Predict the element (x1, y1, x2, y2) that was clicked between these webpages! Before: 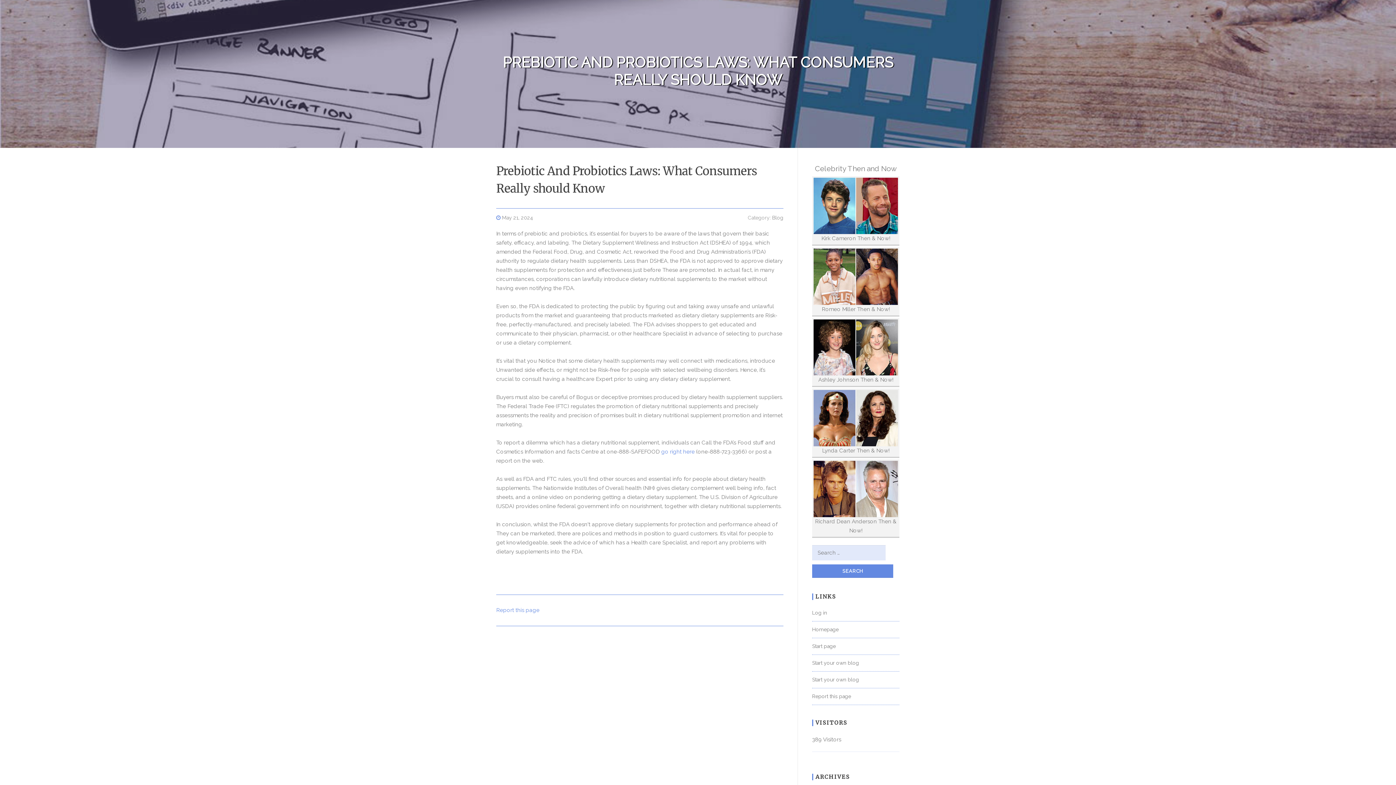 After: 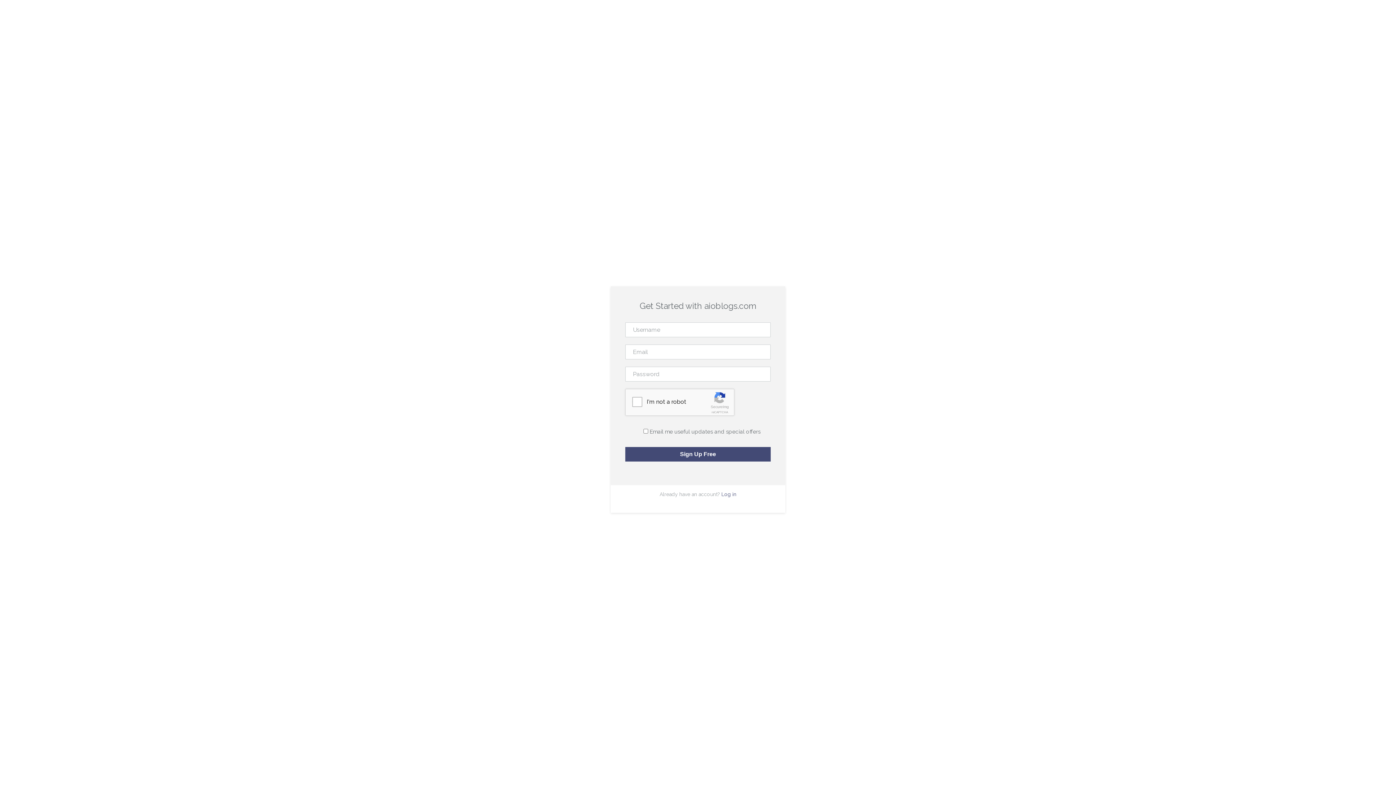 Action: bbox: (812, 676, 859, 682) label: Start your own blog